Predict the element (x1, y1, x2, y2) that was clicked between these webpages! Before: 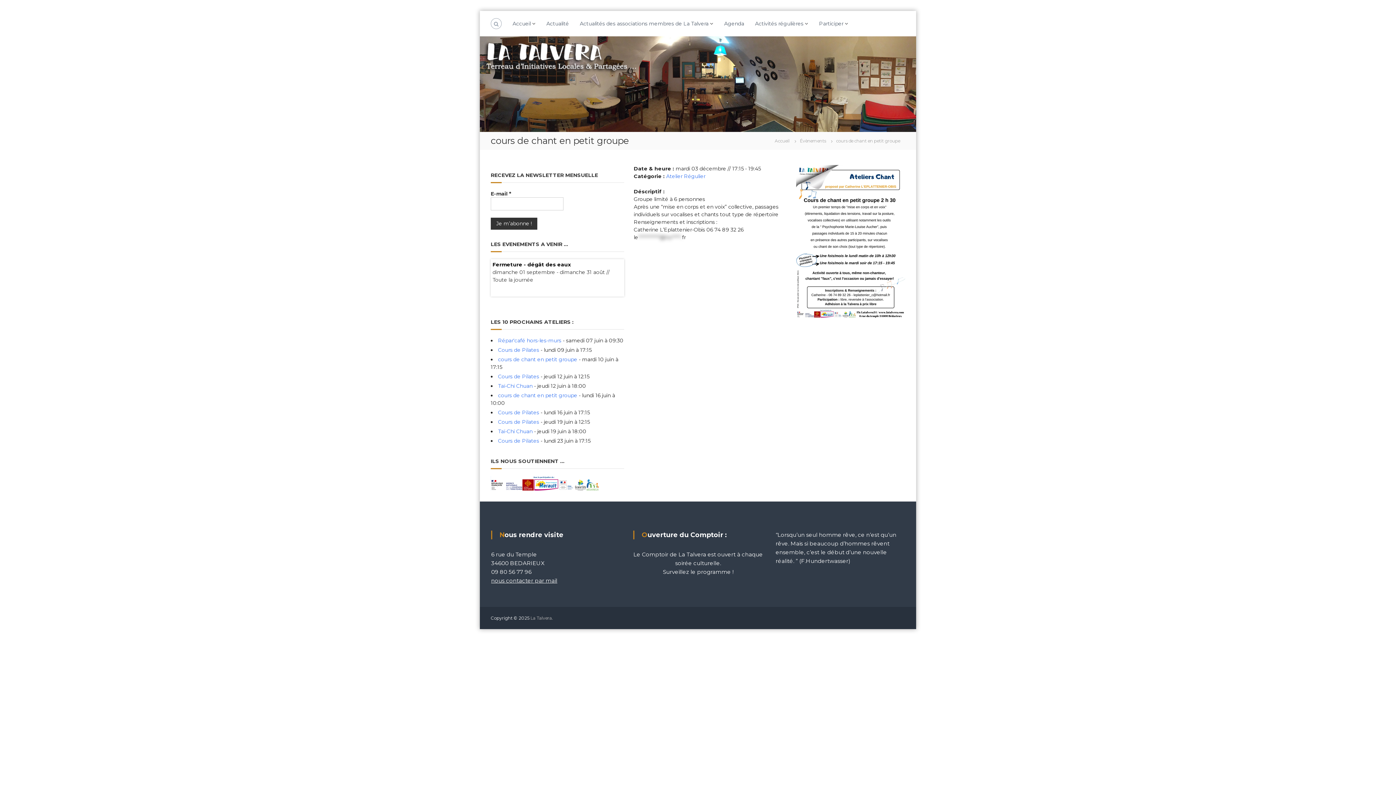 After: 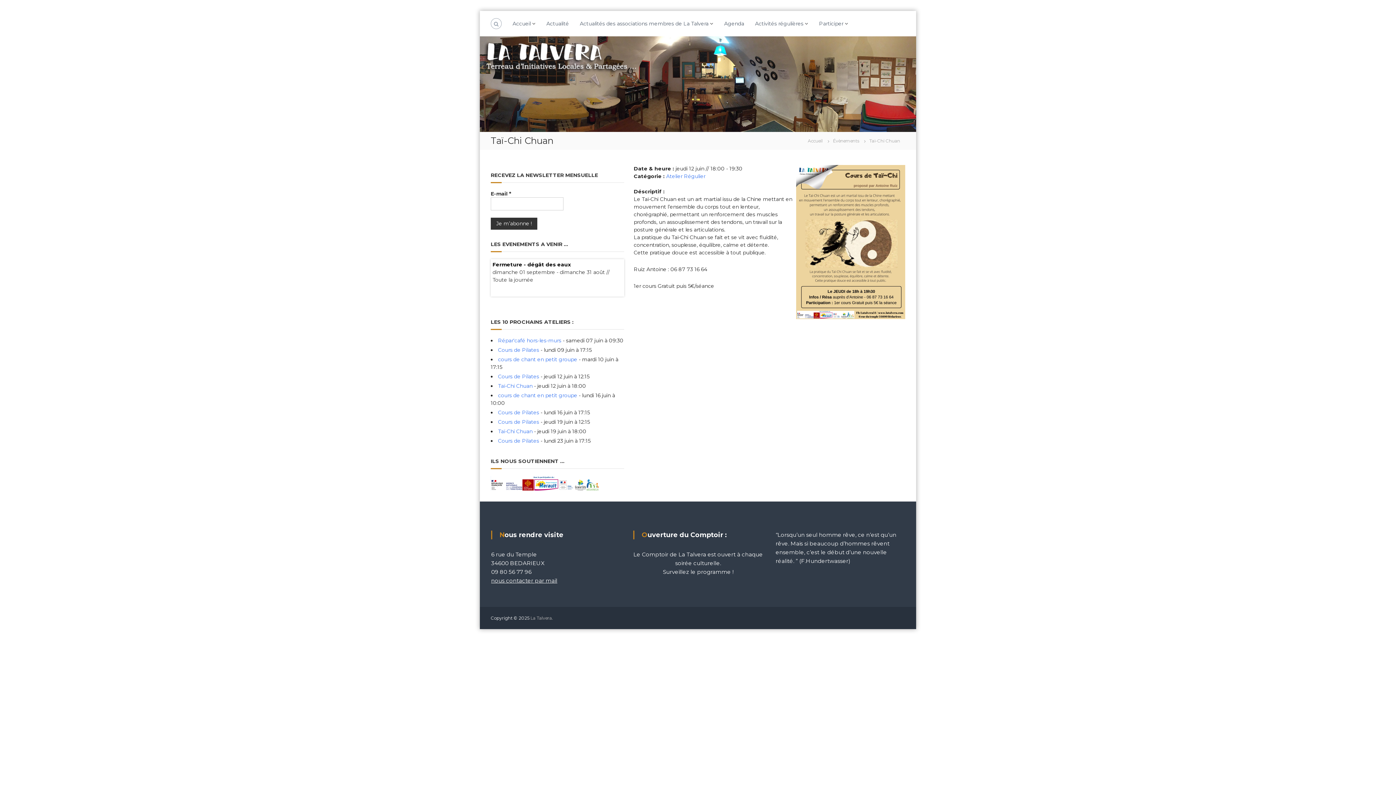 Action: label: Taï-Chi Chuan bbox: (498, 382, 532, 389)